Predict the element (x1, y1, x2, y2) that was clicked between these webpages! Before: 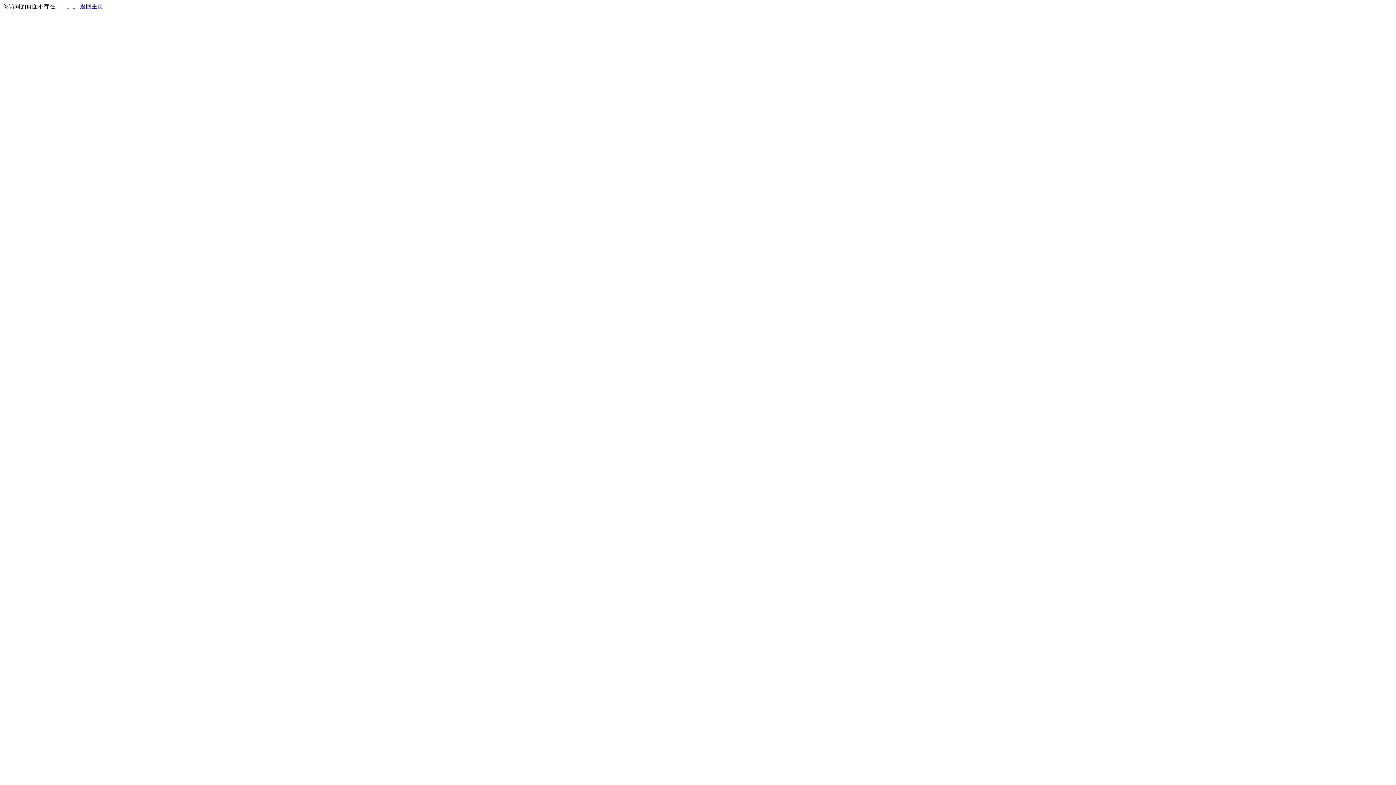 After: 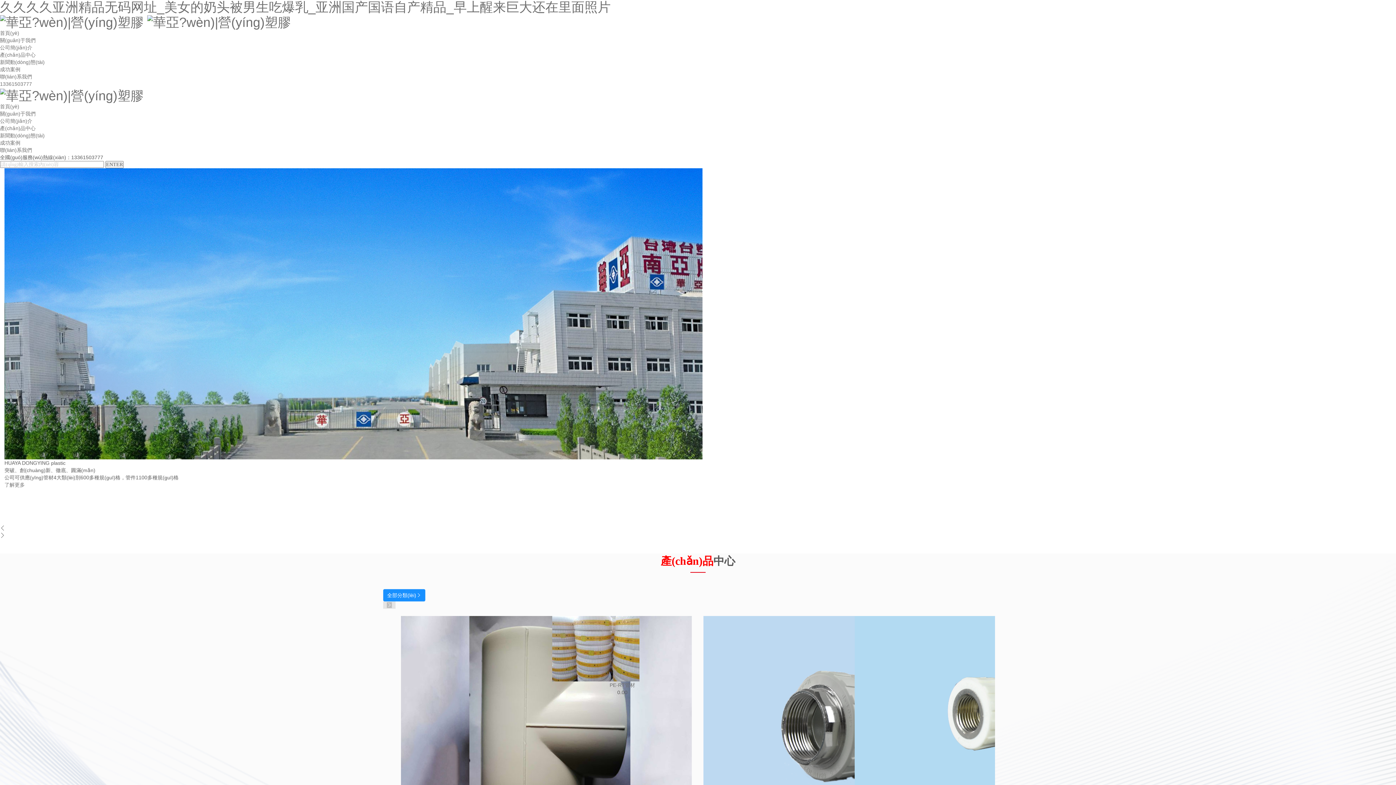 Action: label: 返回主页 bbox: (80, 3, 103, 9)